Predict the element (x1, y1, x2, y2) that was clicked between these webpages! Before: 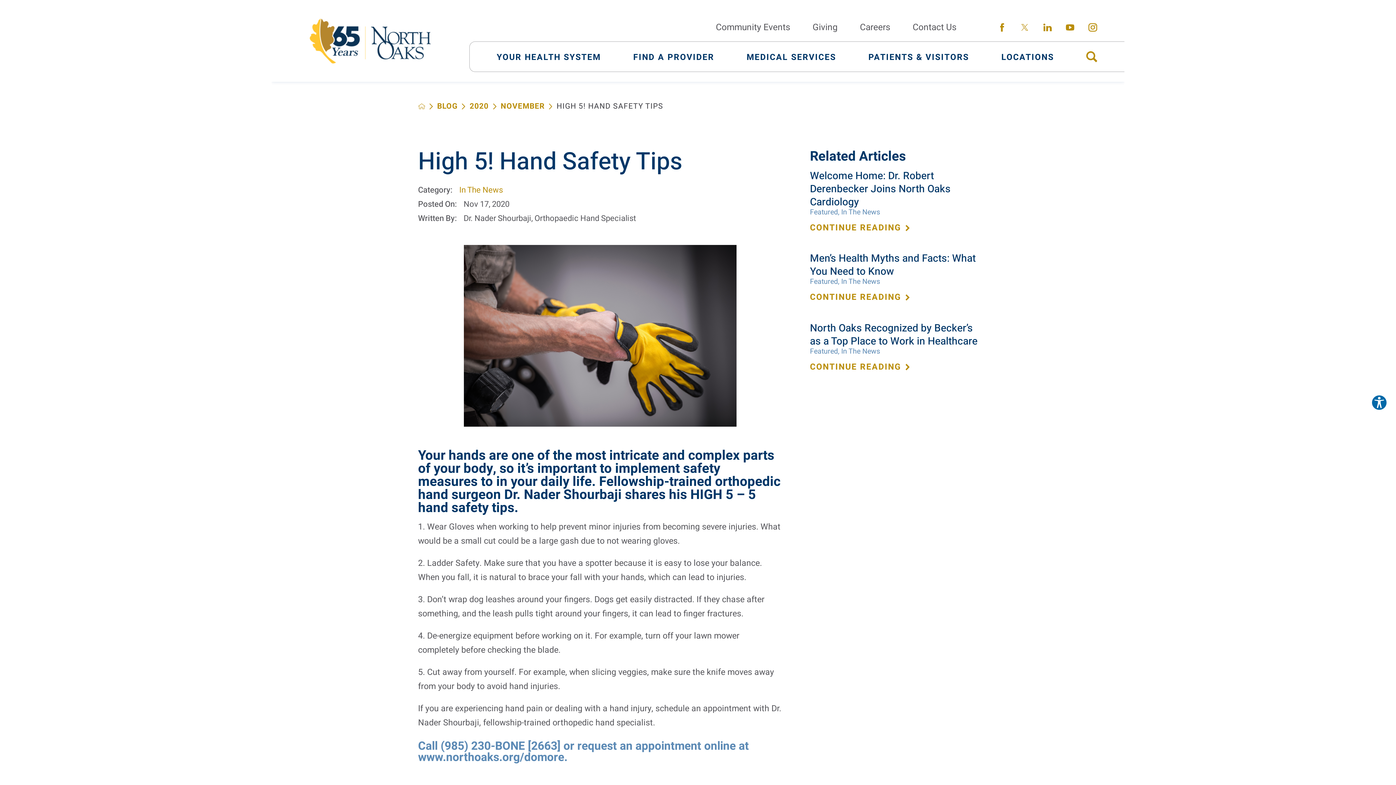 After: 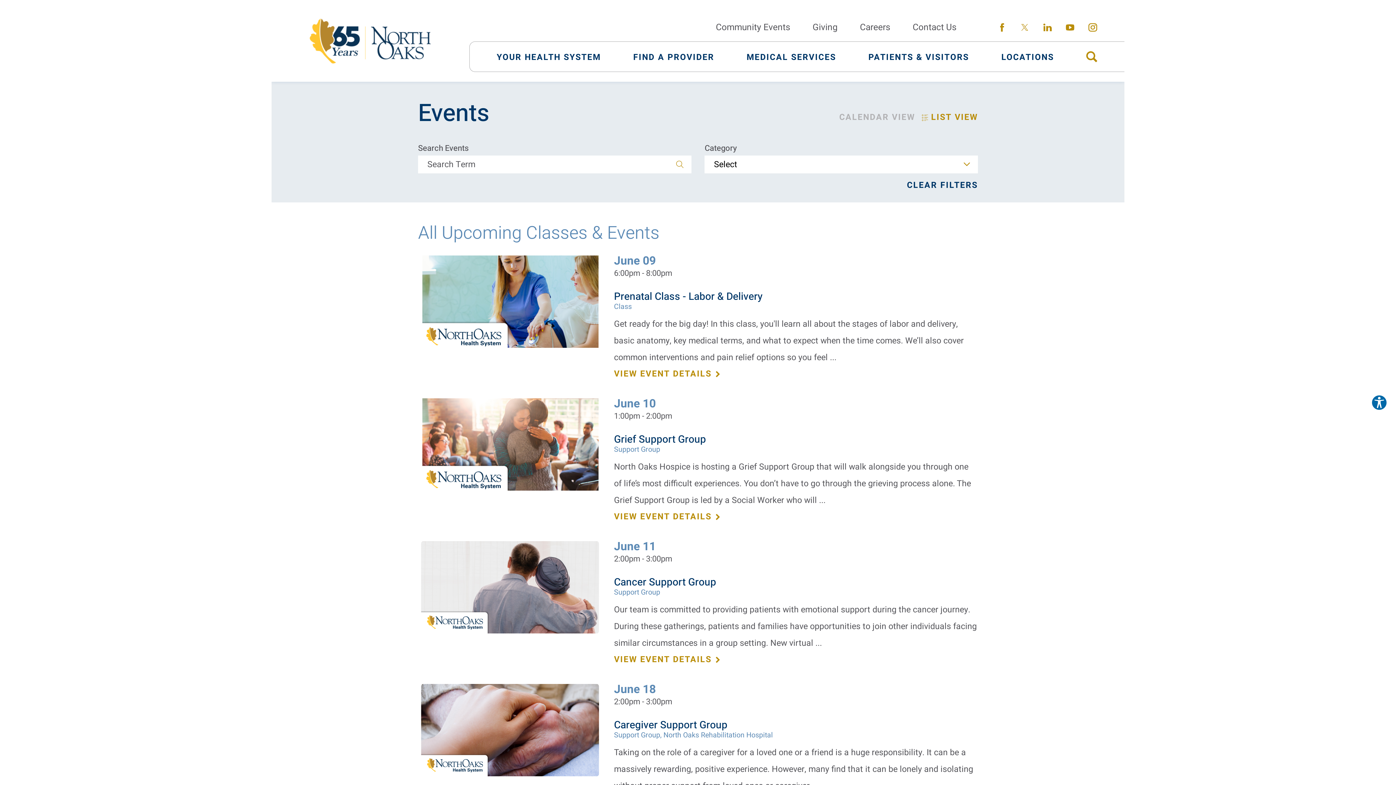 Action: label: Community Events bbox: (716, 19, 801, 34)